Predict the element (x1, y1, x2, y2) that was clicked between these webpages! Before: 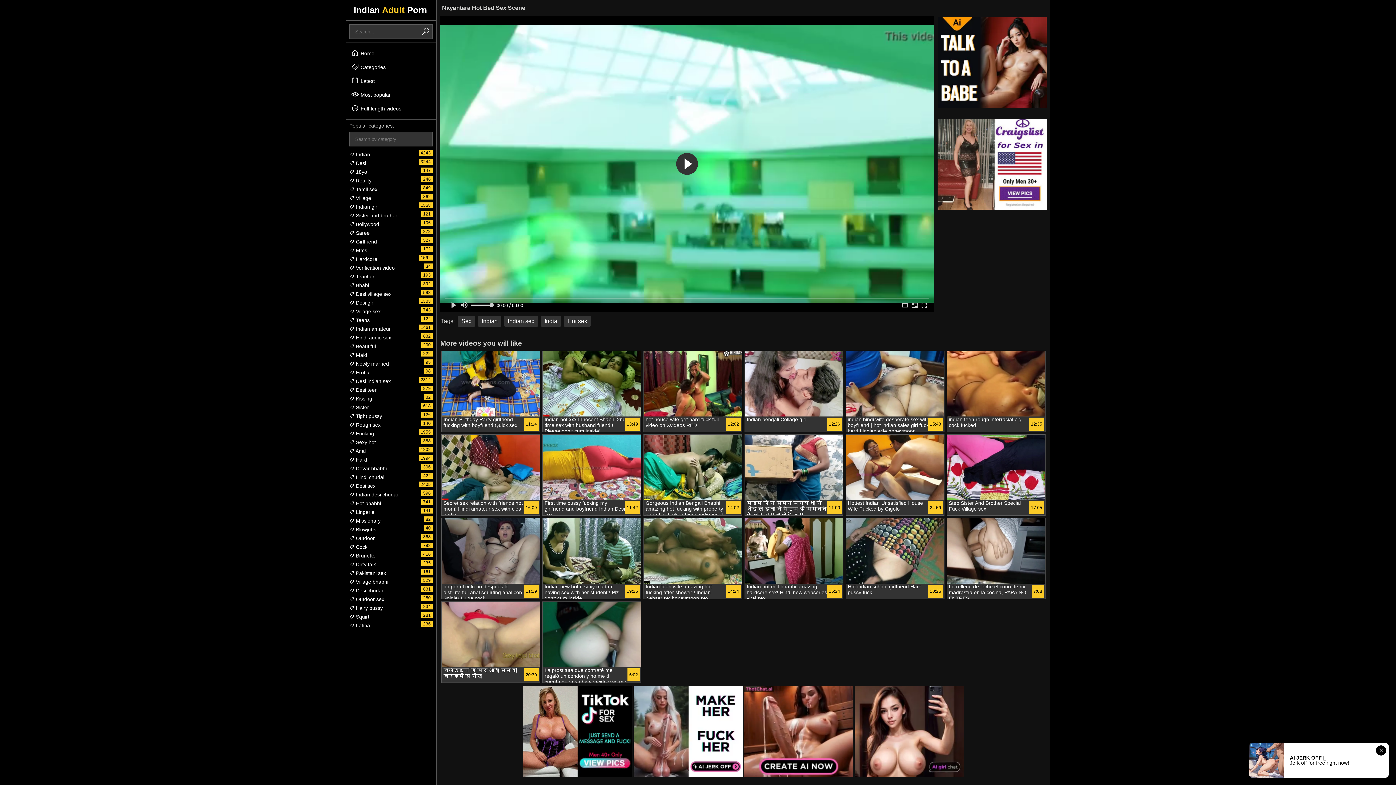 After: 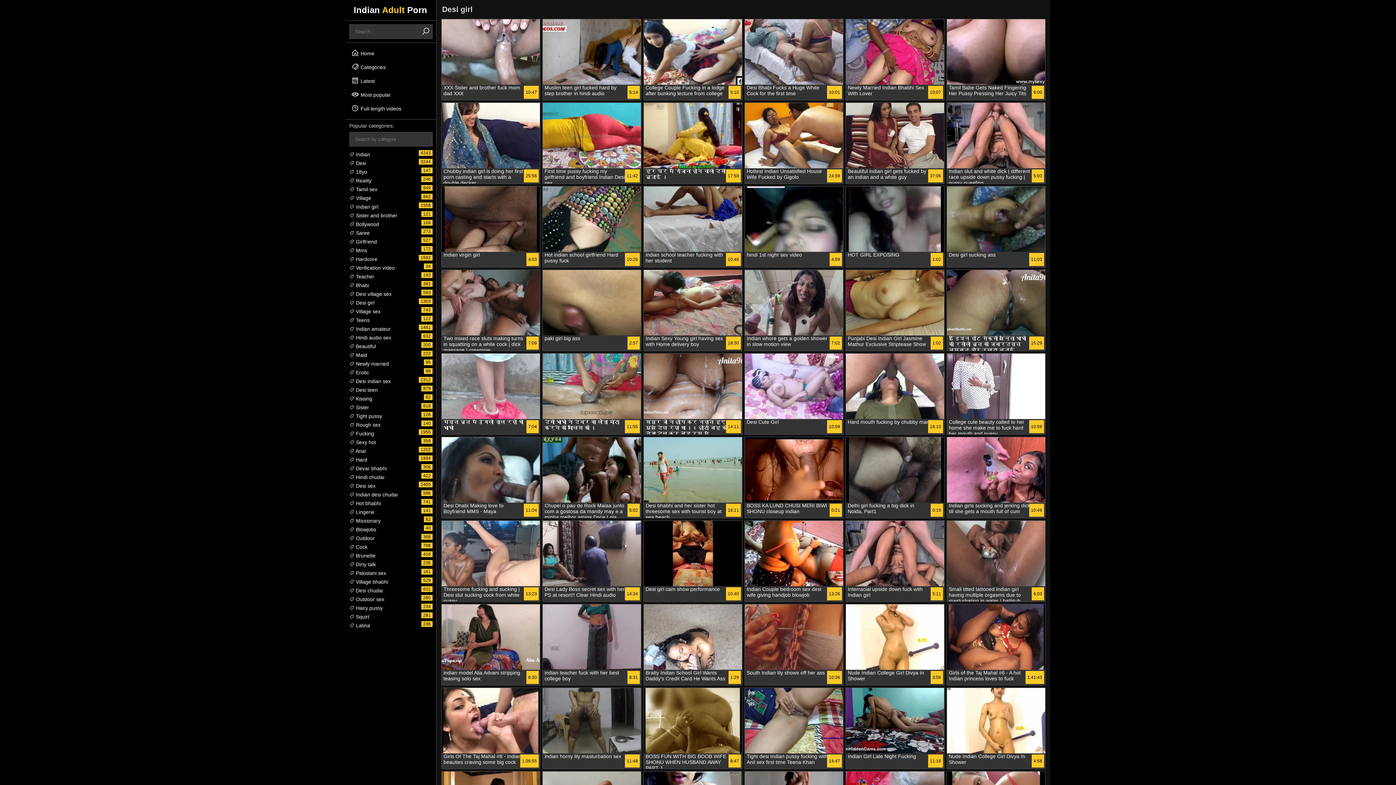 Action: bbox: (349, 300, 374, 305) label:  Desi girl
1303